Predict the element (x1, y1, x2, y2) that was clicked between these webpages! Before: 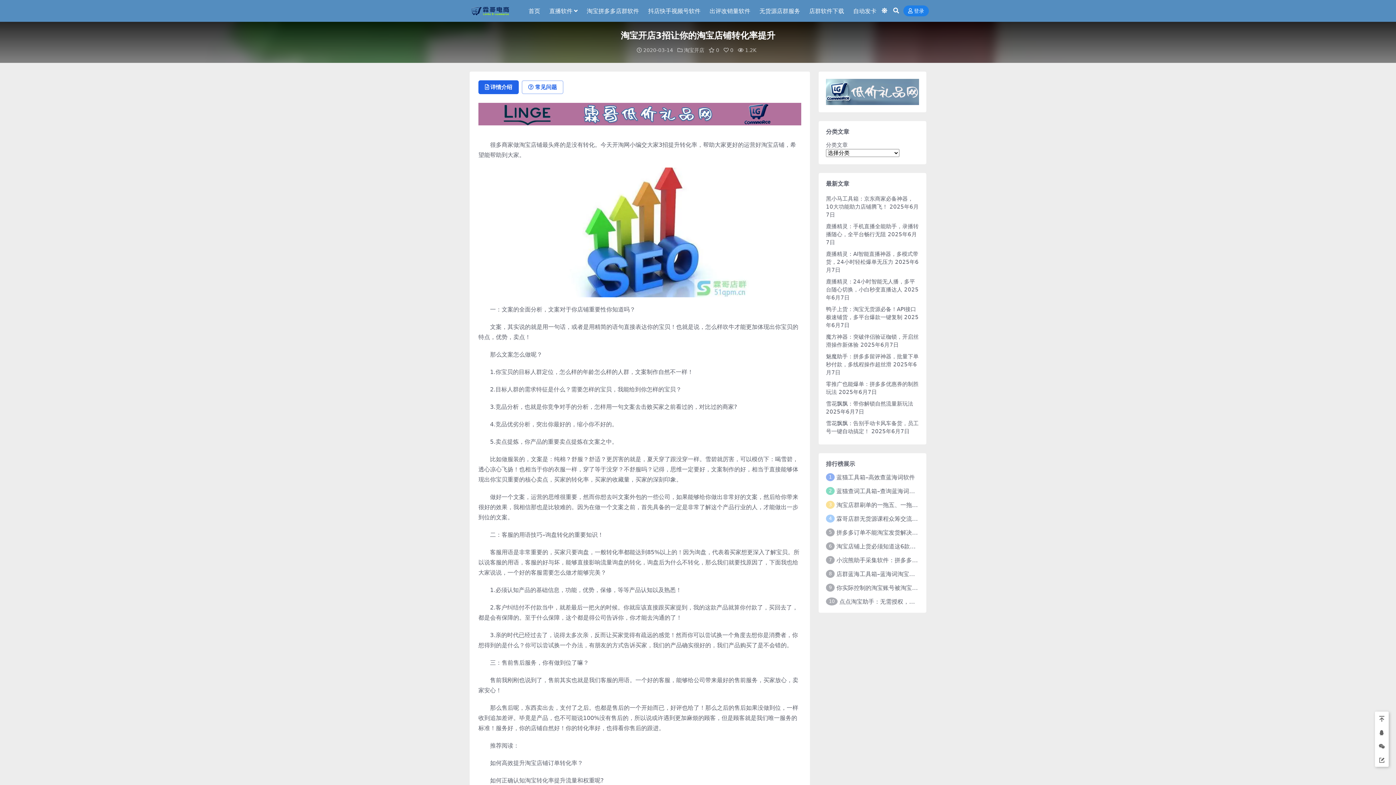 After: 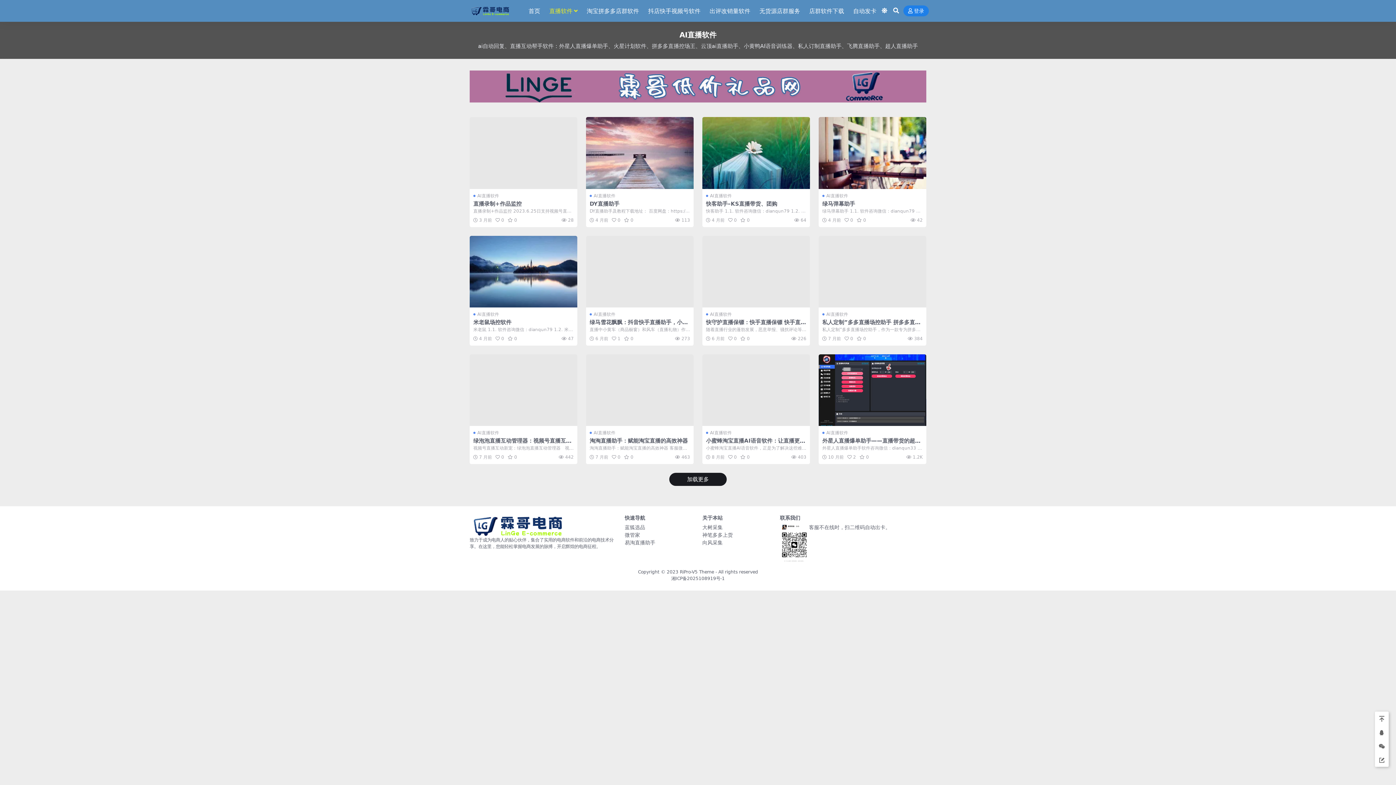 Action: bbox: (549, 0, 577, 22) label: 直播软件